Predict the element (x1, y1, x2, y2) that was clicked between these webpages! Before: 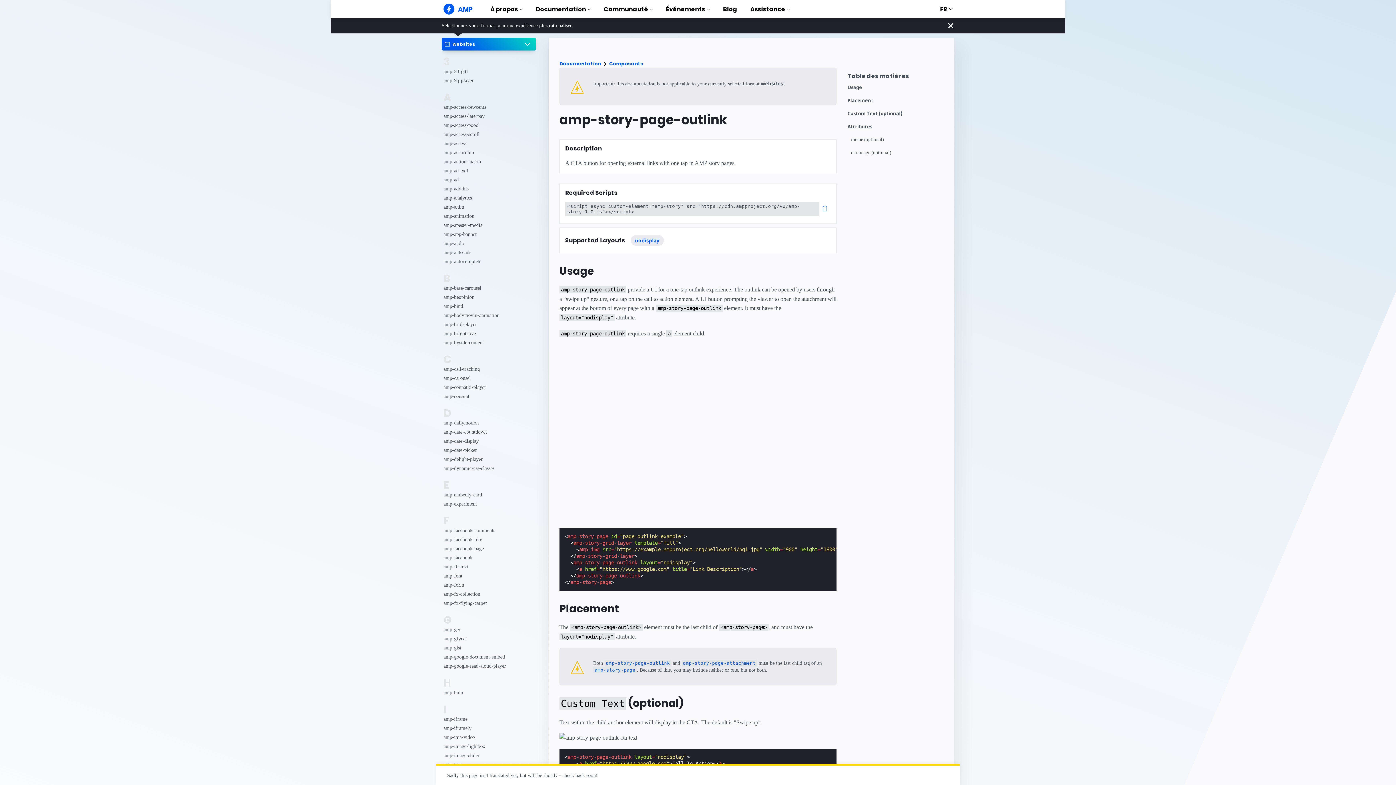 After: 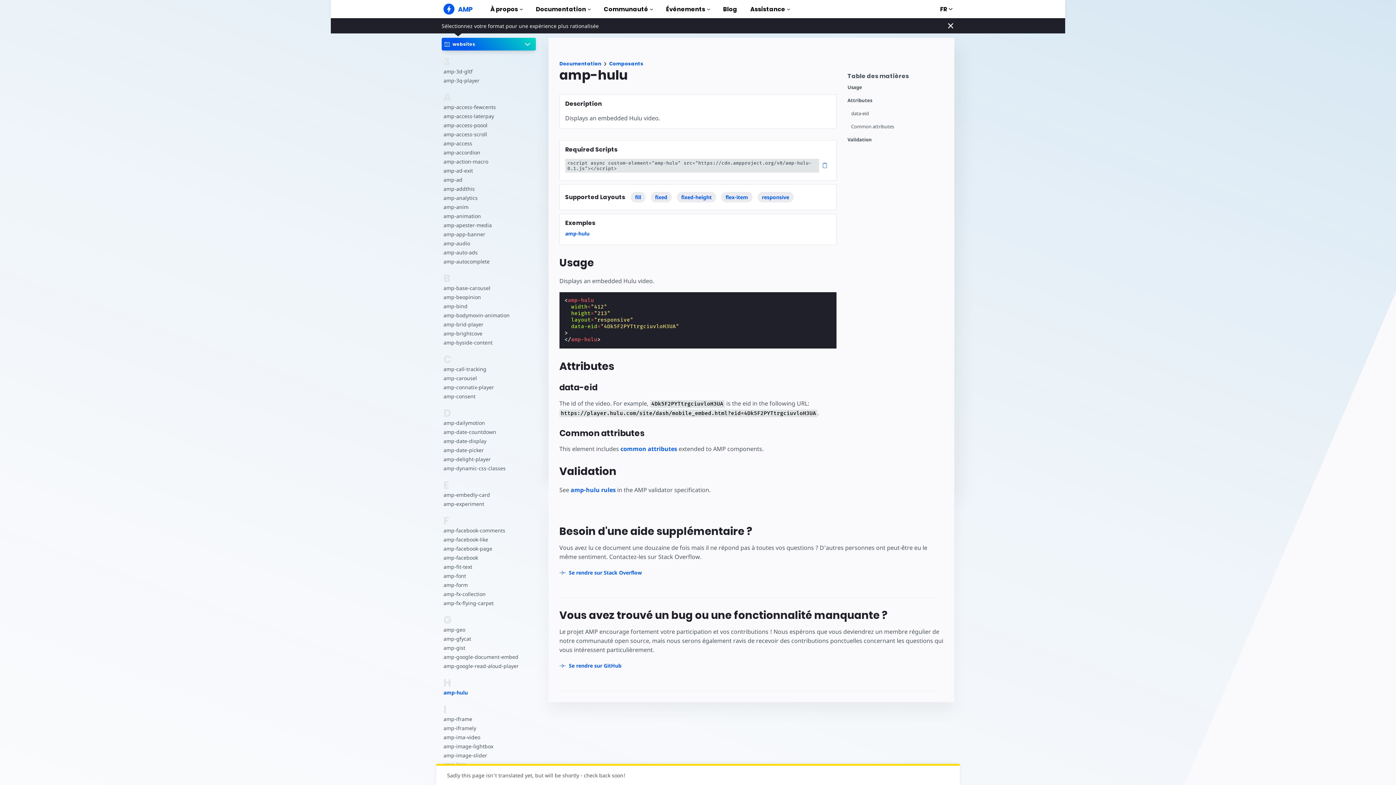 Action: bbox: (443, 688, 515, 697) label: amp-hulu